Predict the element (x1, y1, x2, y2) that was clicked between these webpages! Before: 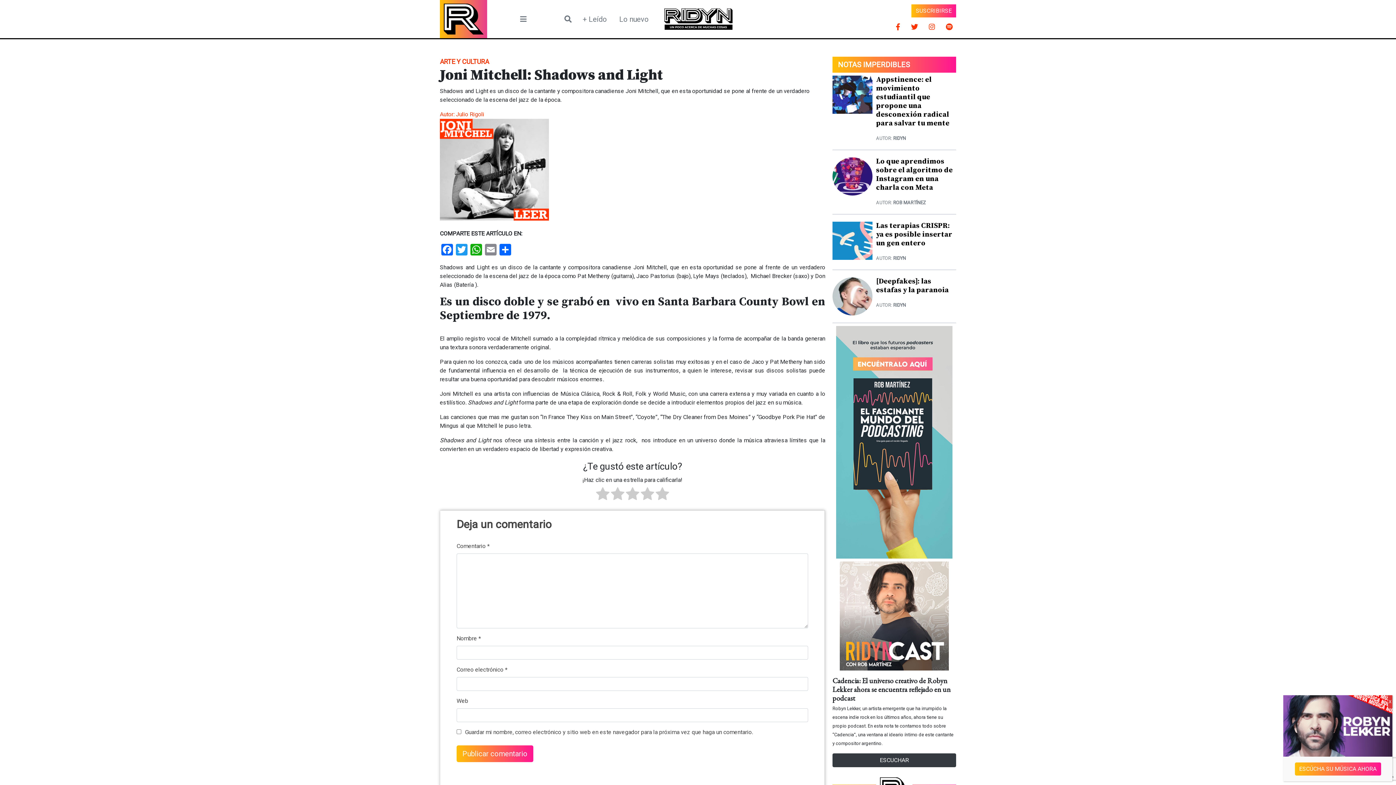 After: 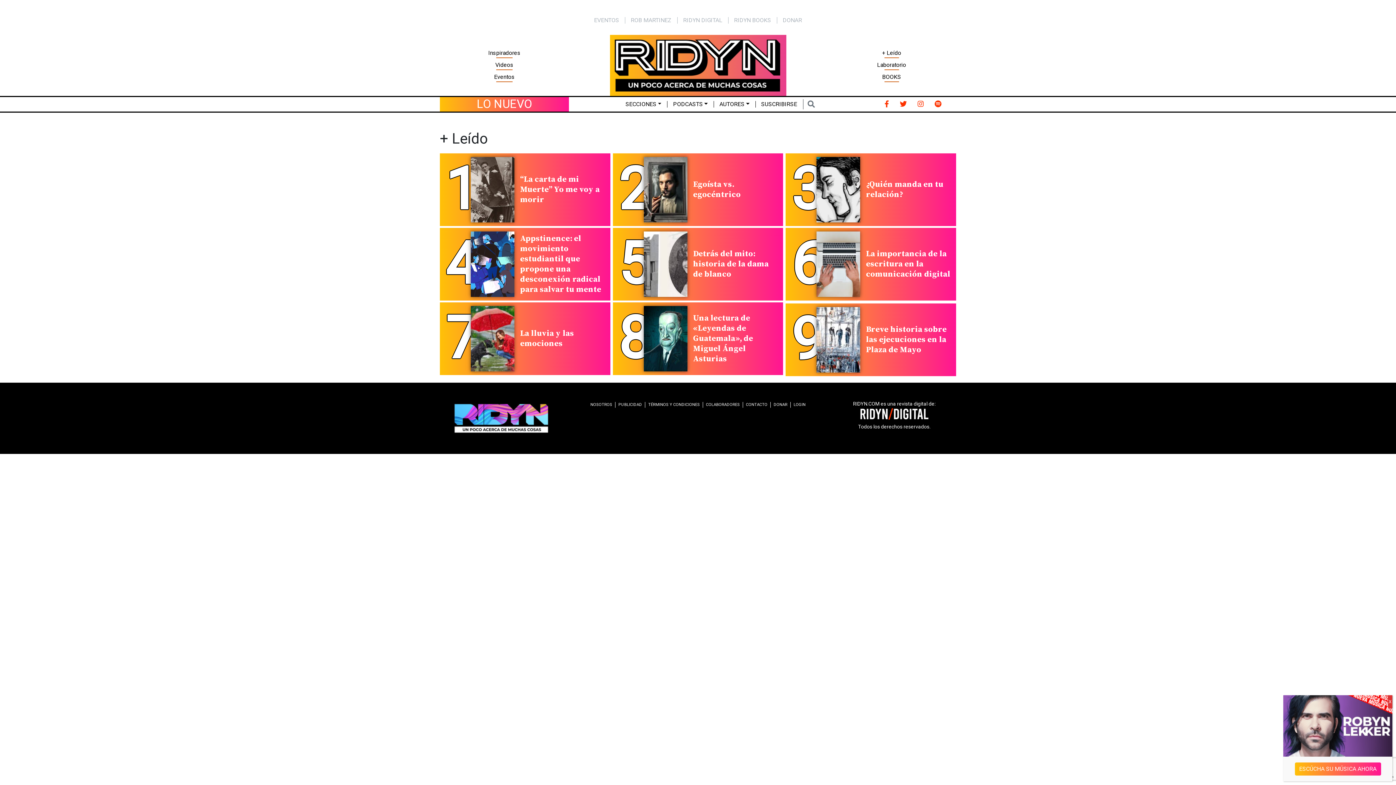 Action: label: + Leído bbox: (576, 10, 613, 27)